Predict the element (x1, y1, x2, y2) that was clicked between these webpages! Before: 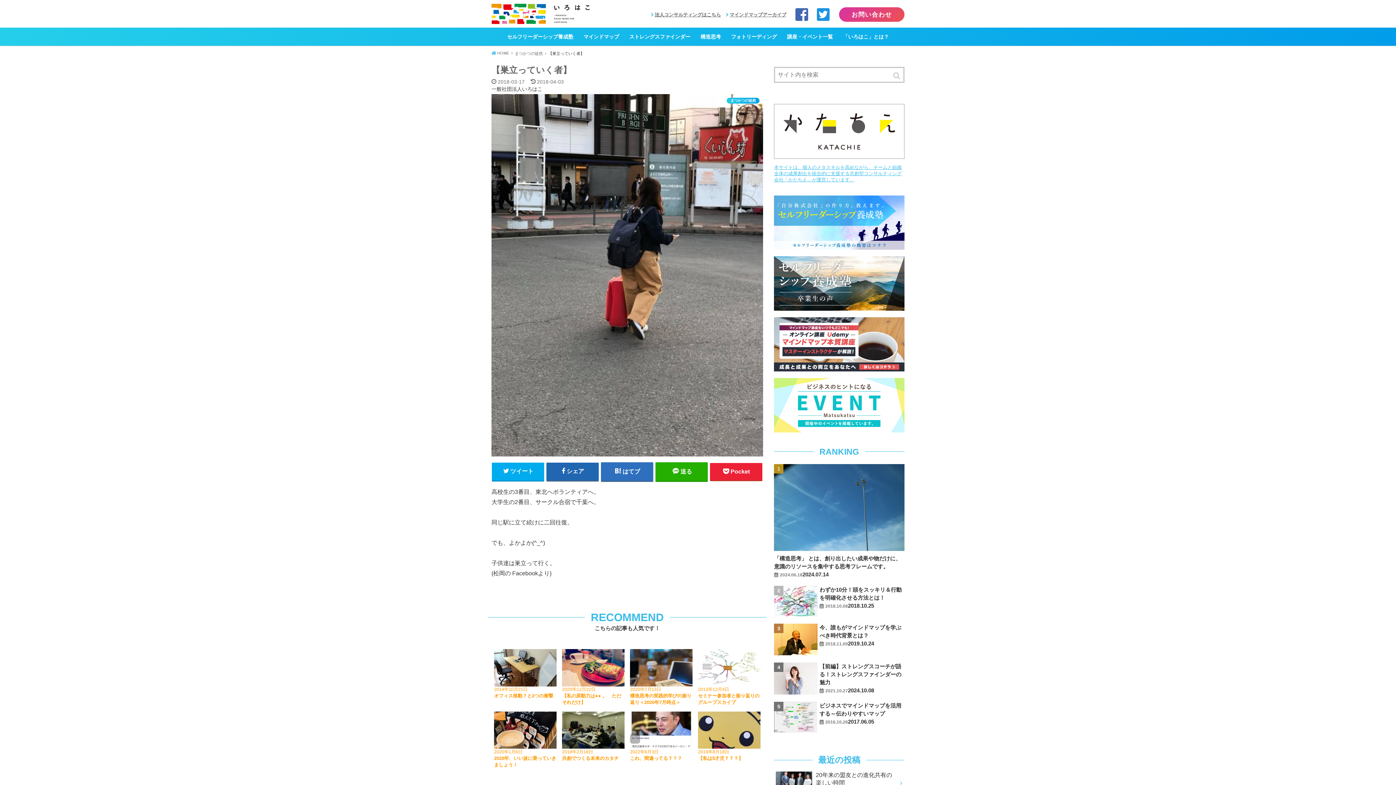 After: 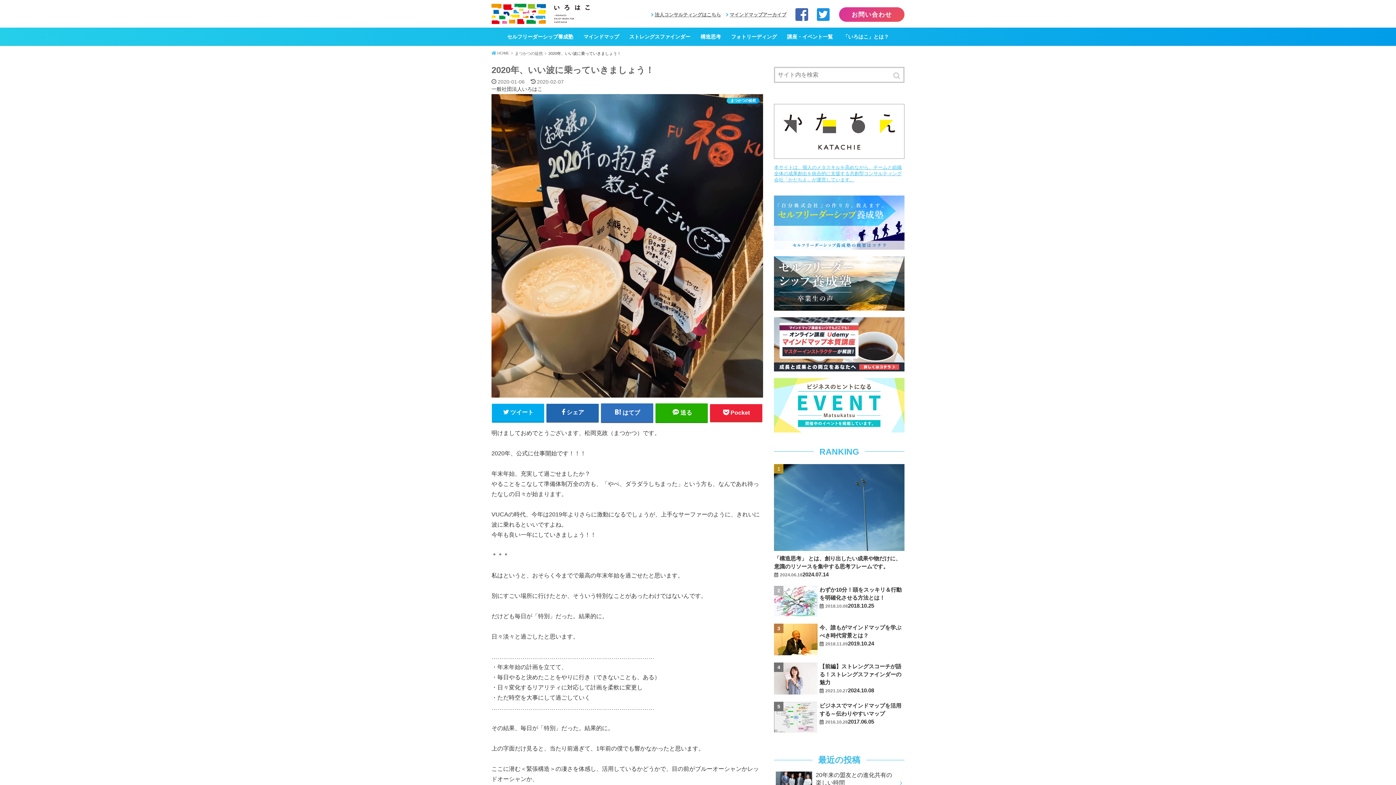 Action: bbox: (494, 711, 556, 749)